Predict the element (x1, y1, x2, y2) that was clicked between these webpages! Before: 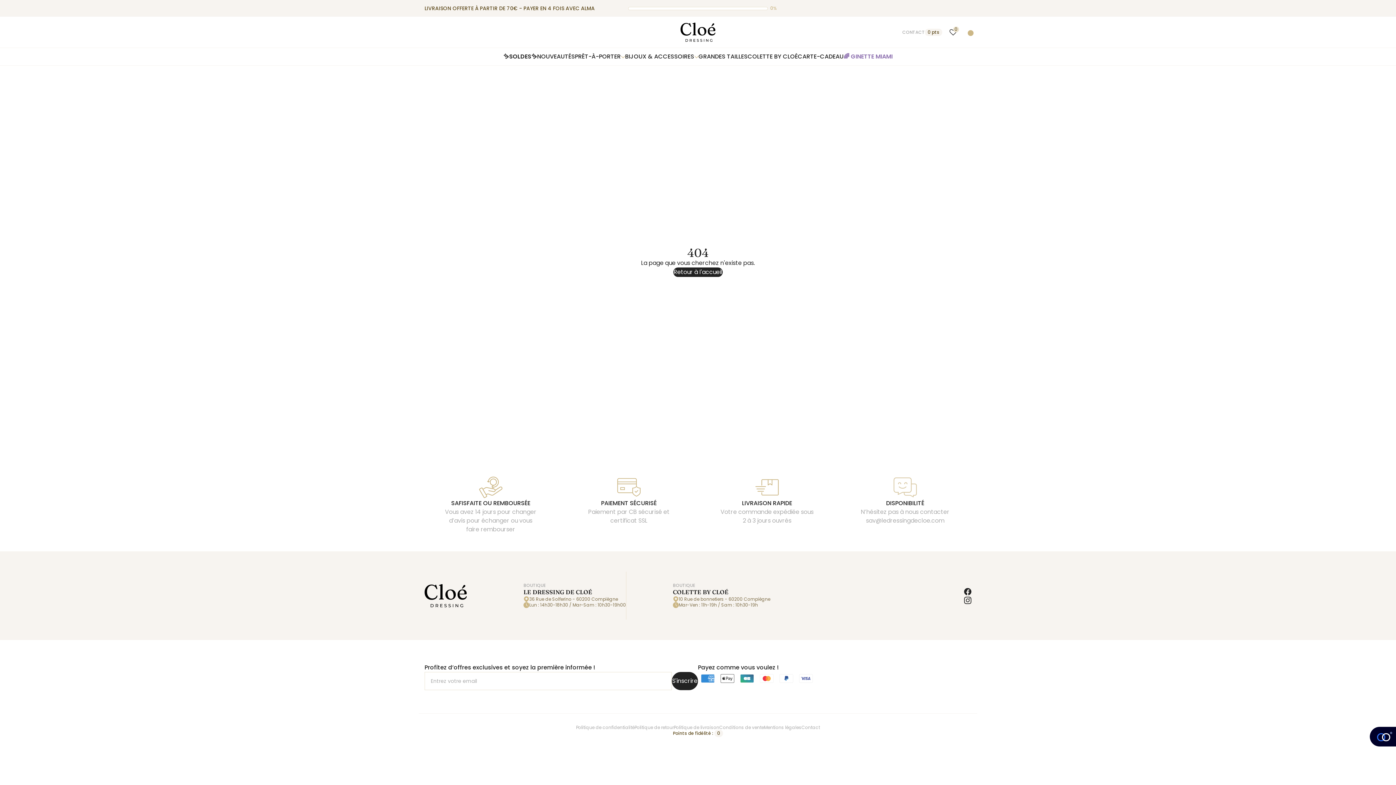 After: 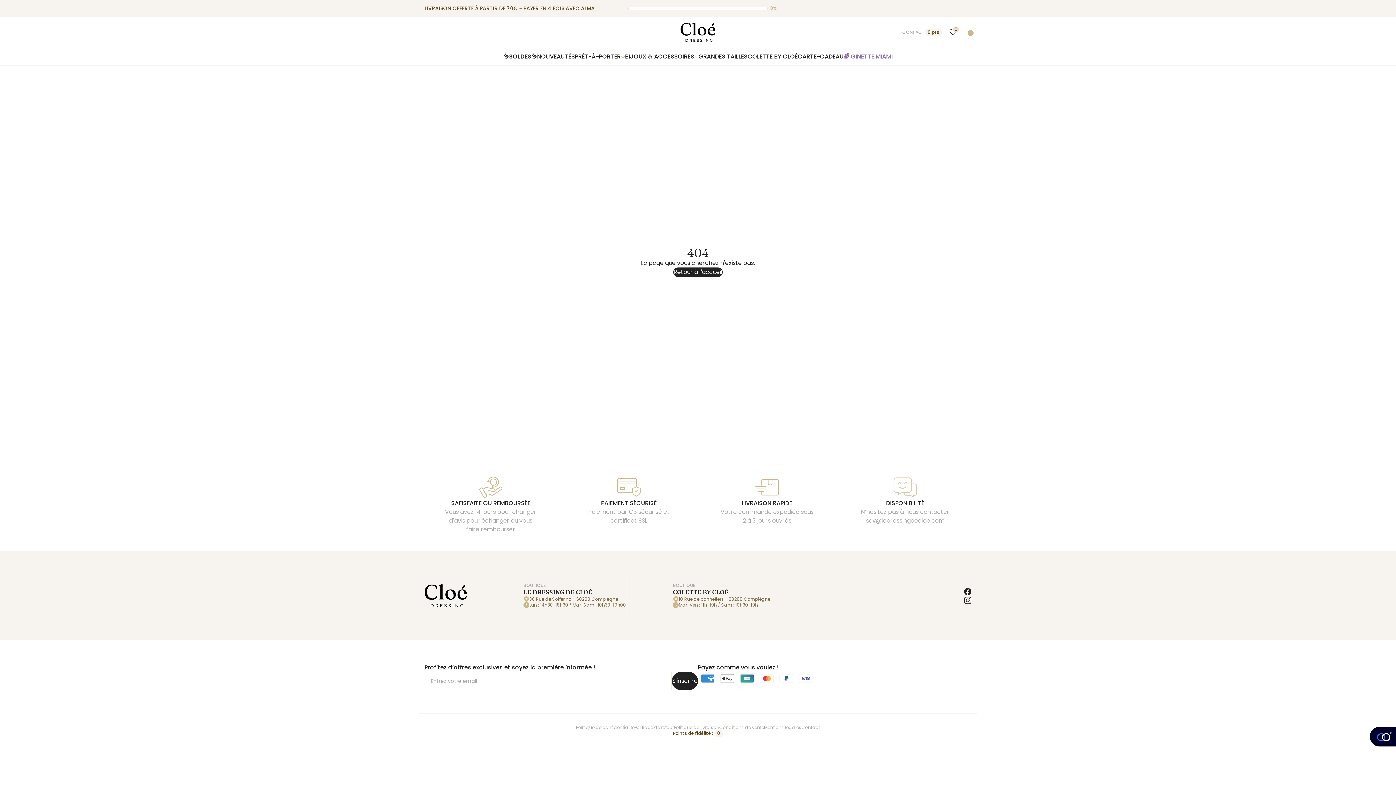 Action: bbox: (964, 587, 971, 595)